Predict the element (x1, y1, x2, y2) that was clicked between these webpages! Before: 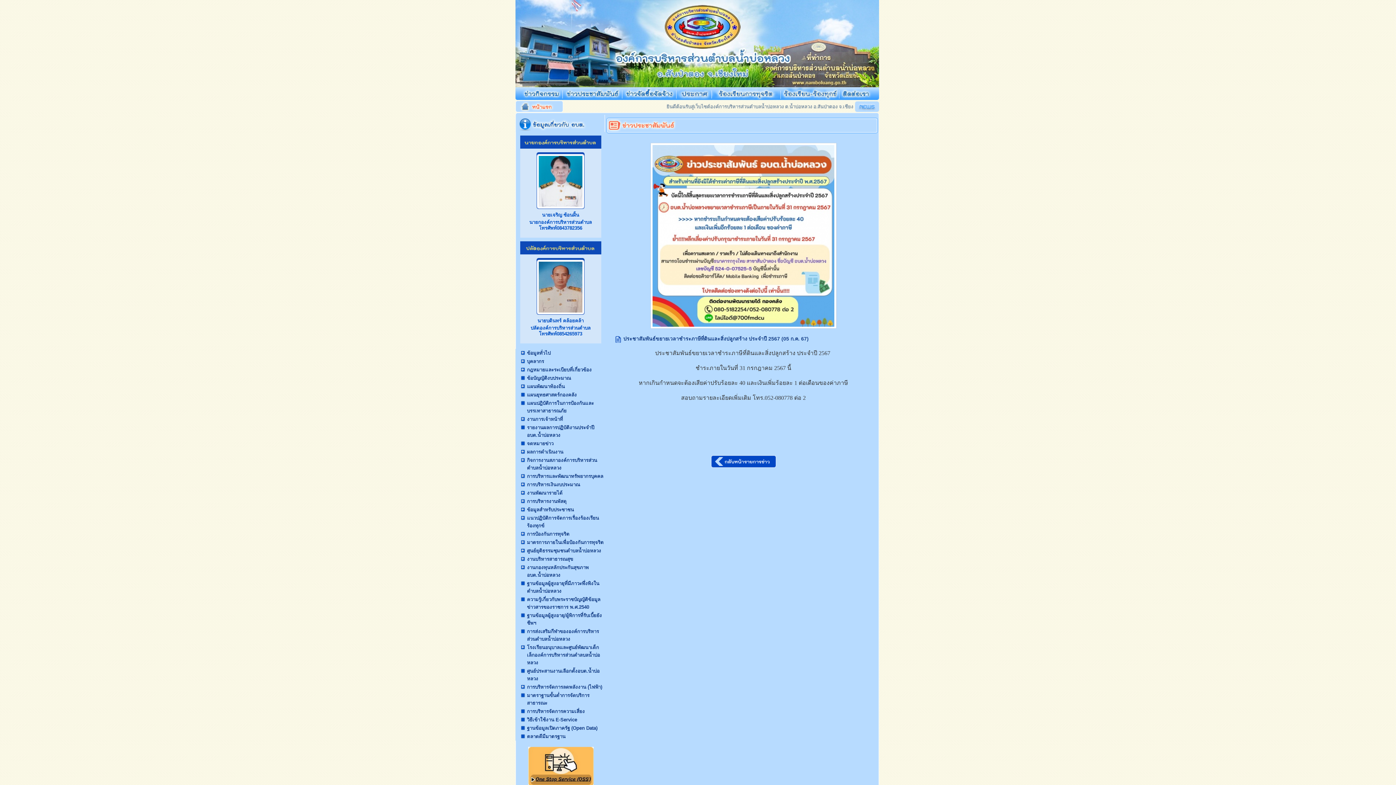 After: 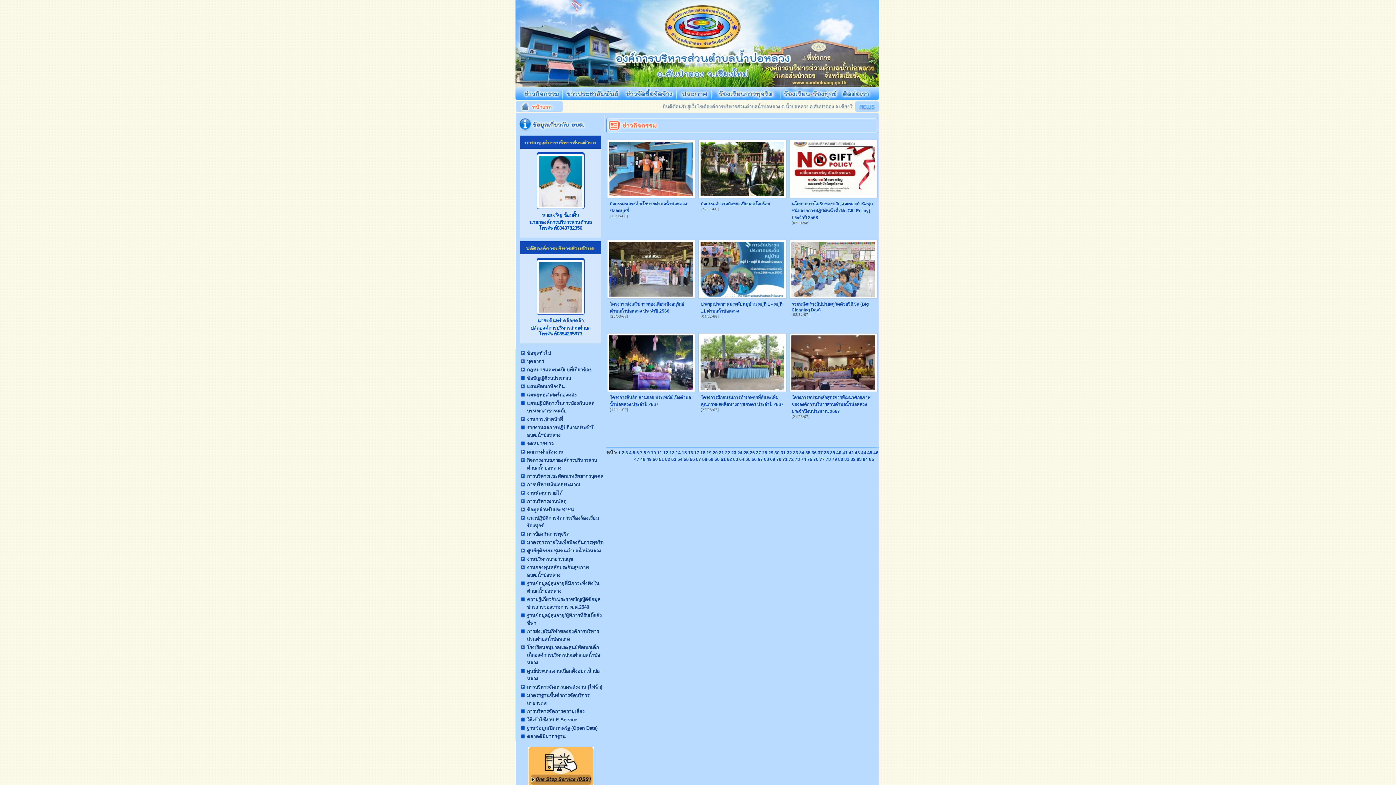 Action: bbox: (515, 90, 562, 95)